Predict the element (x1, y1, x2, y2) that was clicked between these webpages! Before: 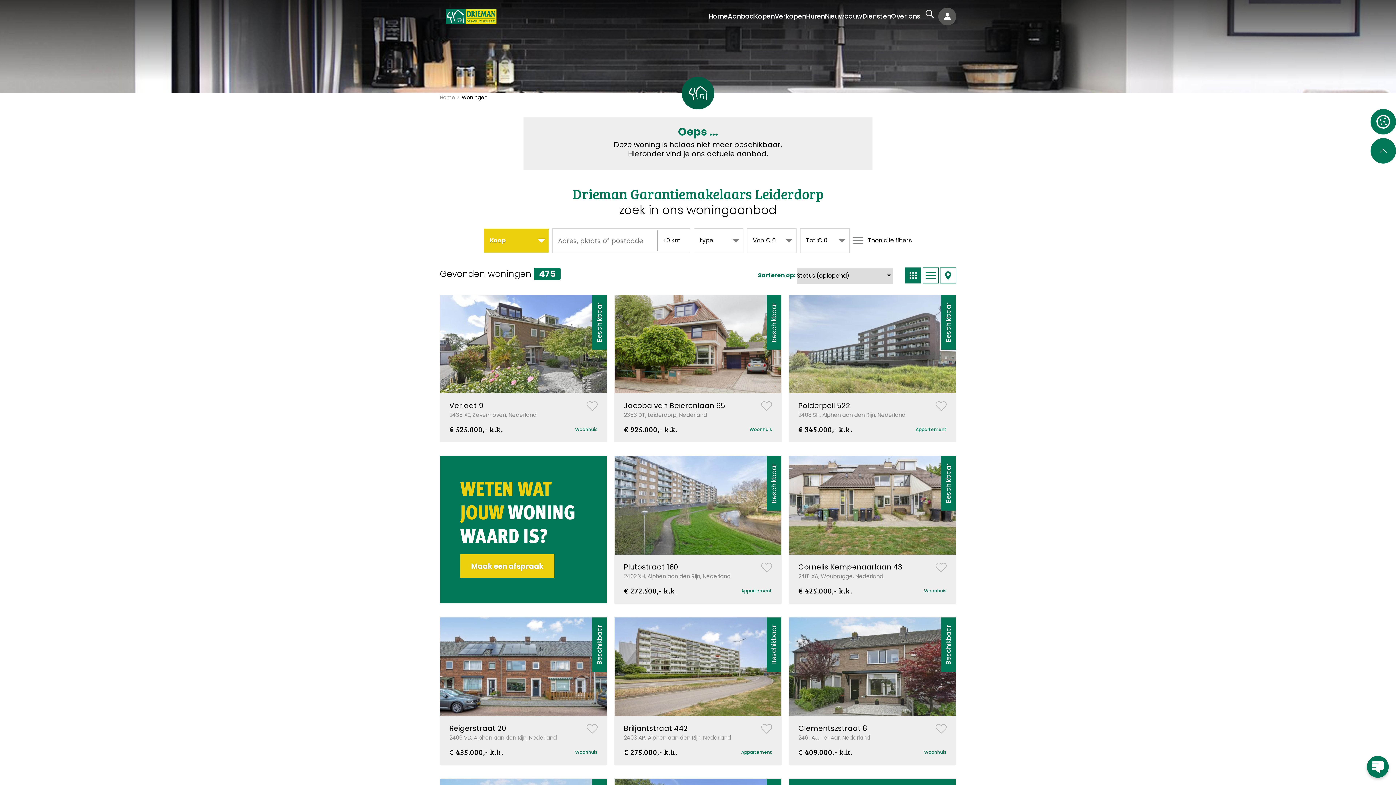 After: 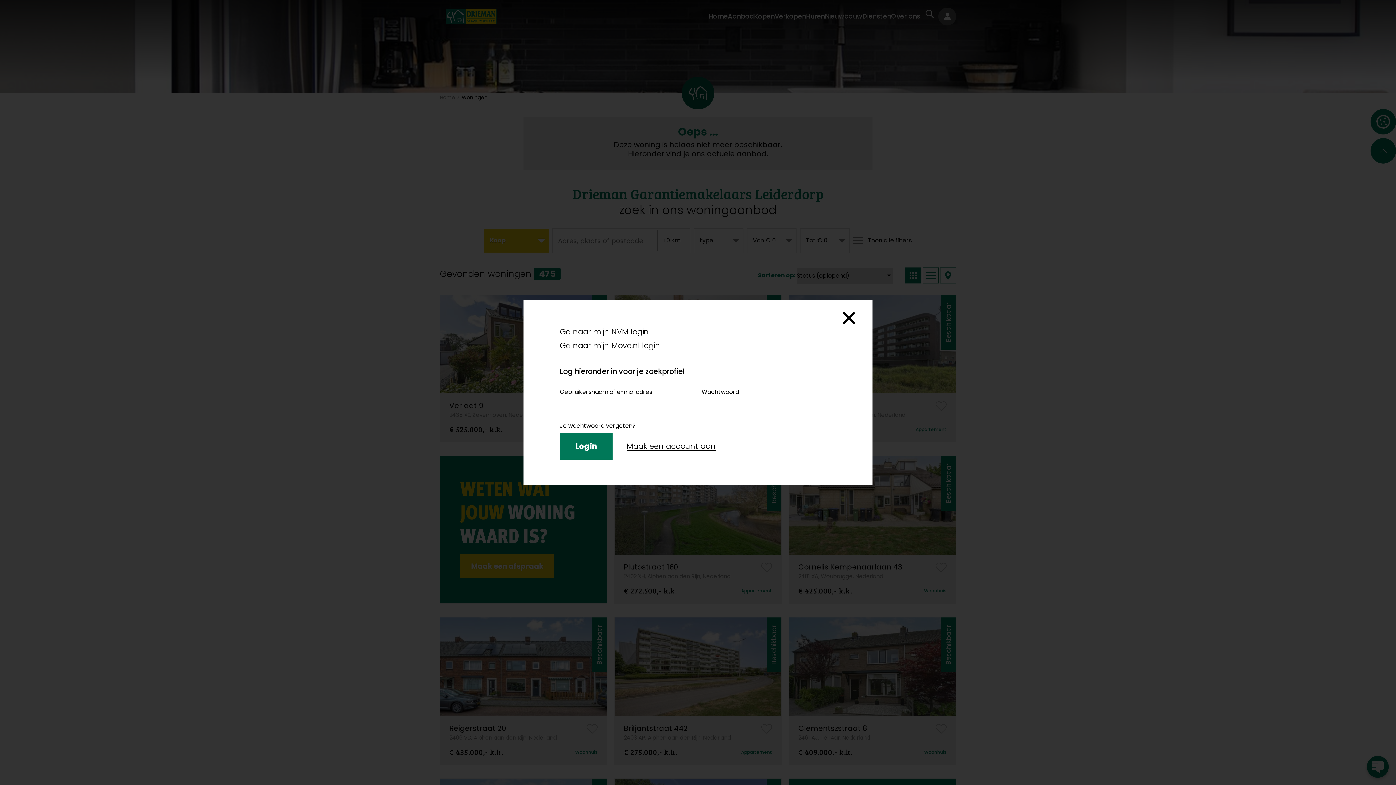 Action: bbox: (935, 401, 946, 411)